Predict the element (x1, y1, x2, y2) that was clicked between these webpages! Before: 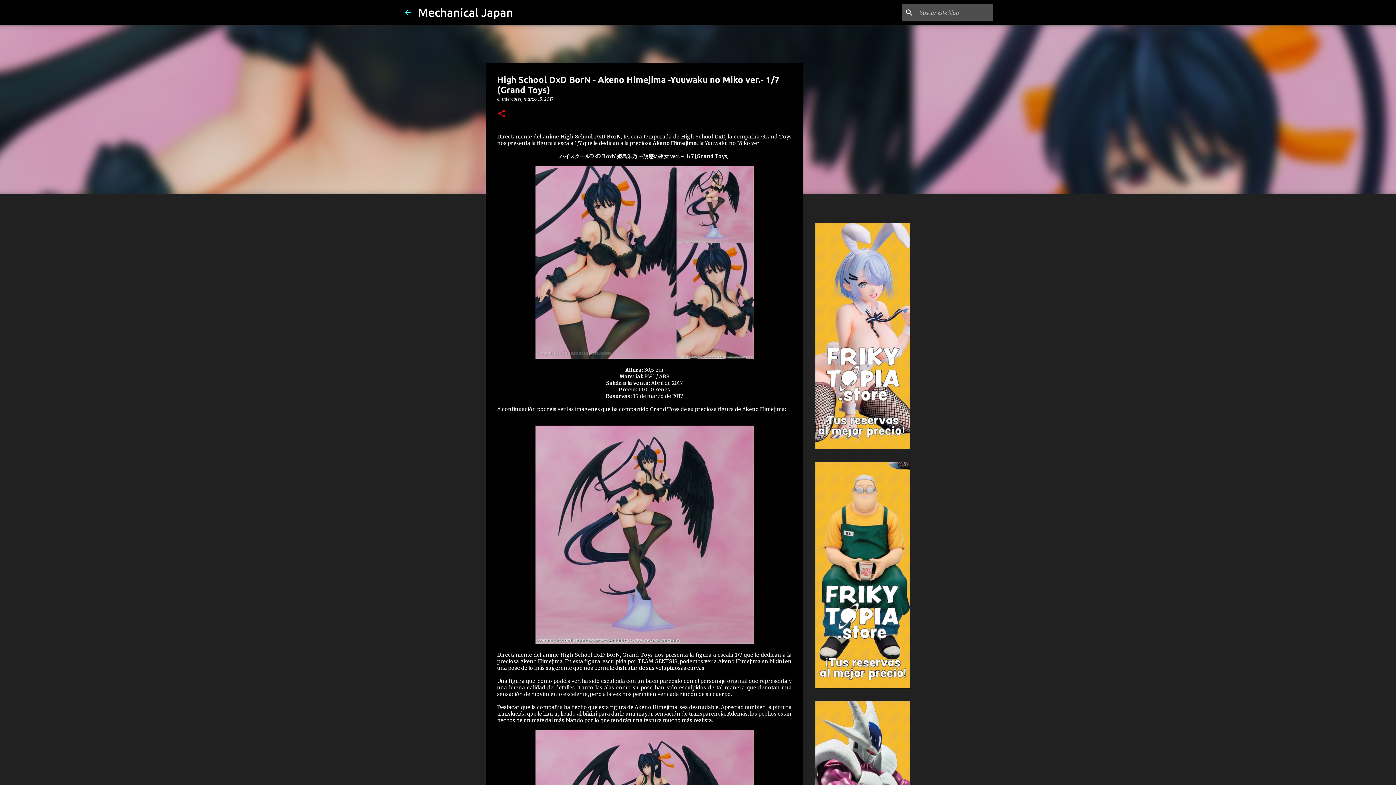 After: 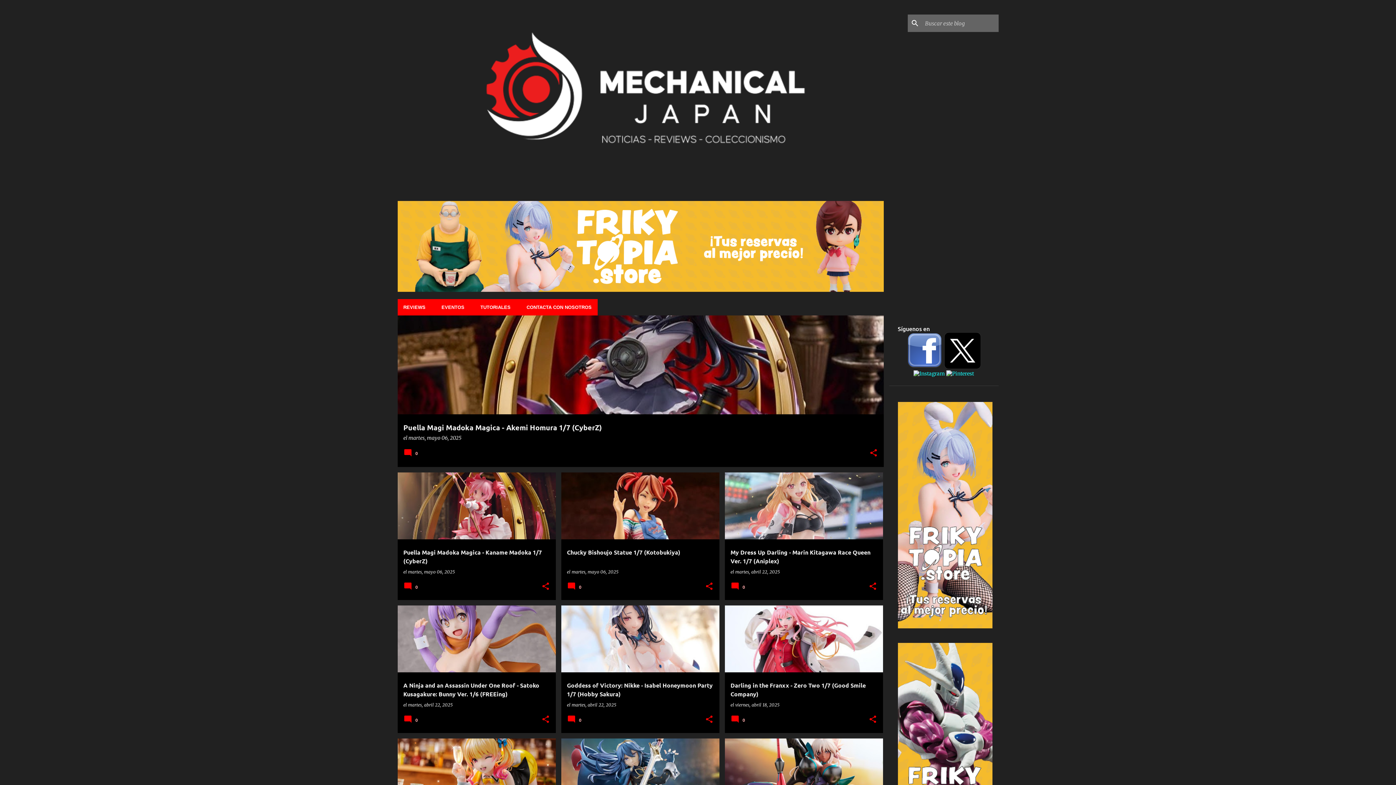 Action: label: Mechanical Japan bbox: (418, 5, 513, 18)